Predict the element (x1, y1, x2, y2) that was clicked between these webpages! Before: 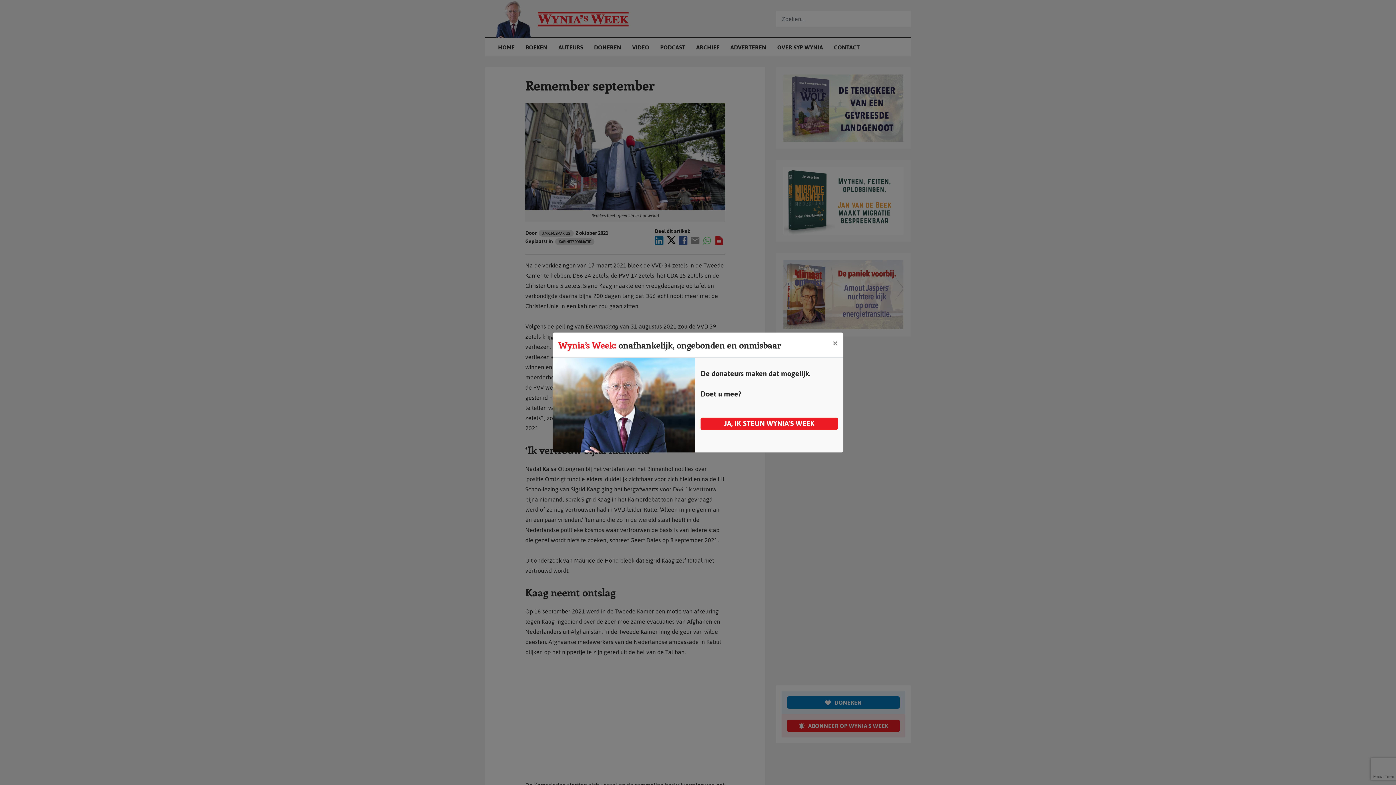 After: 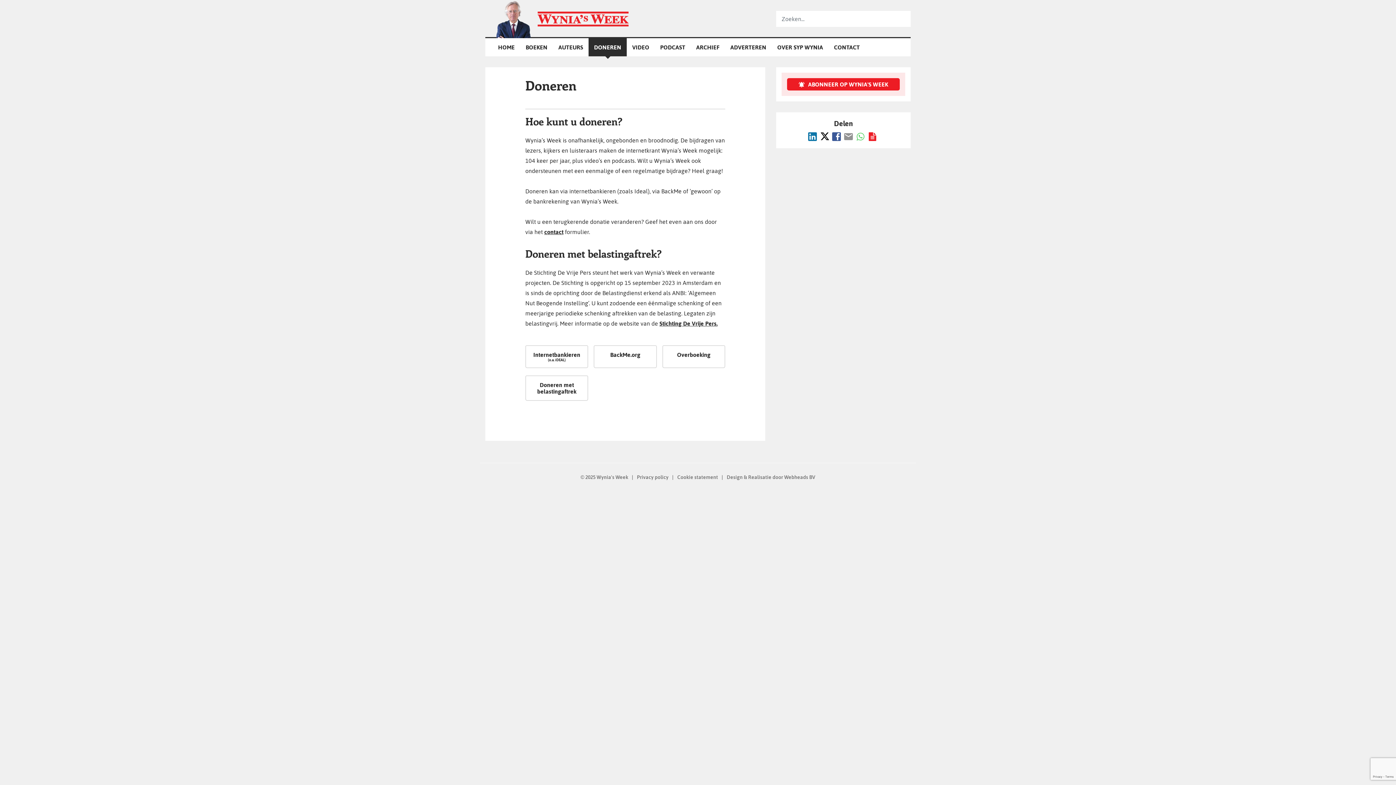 Action: bbox: (700, 417, 838, 430) label: JA, IK STEUN WYNIA'S WEEK